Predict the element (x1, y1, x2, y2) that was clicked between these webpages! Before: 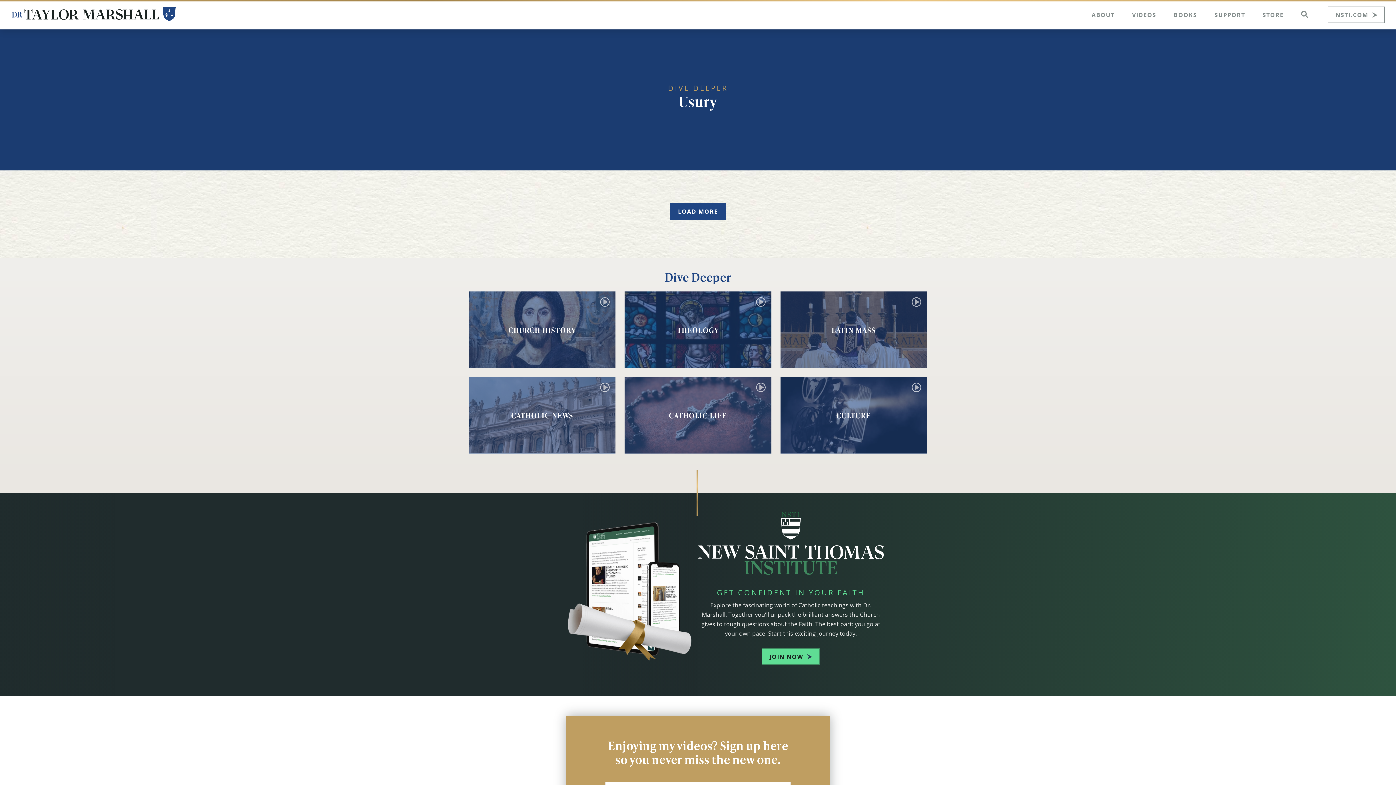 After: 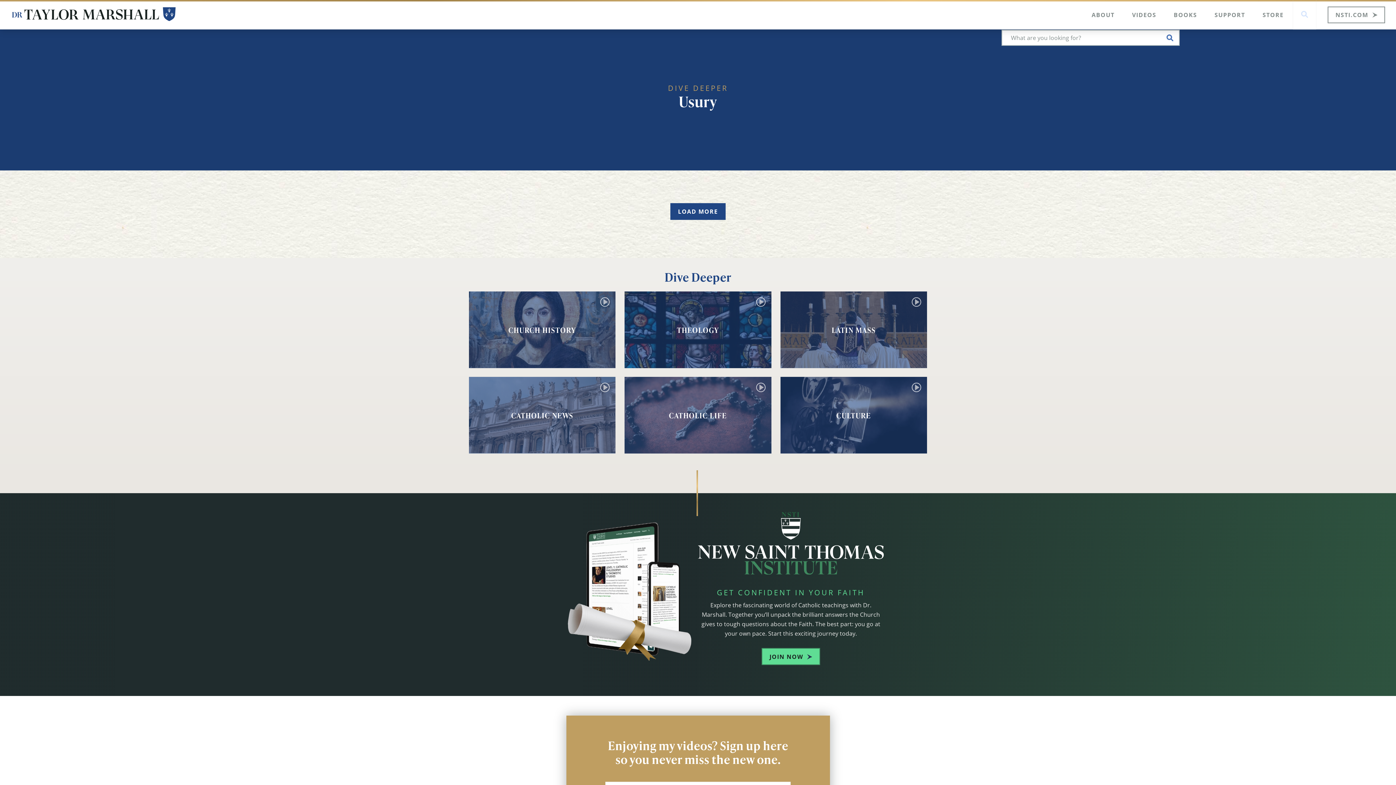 Action: bbox: (1293, 0, 1316, 29)